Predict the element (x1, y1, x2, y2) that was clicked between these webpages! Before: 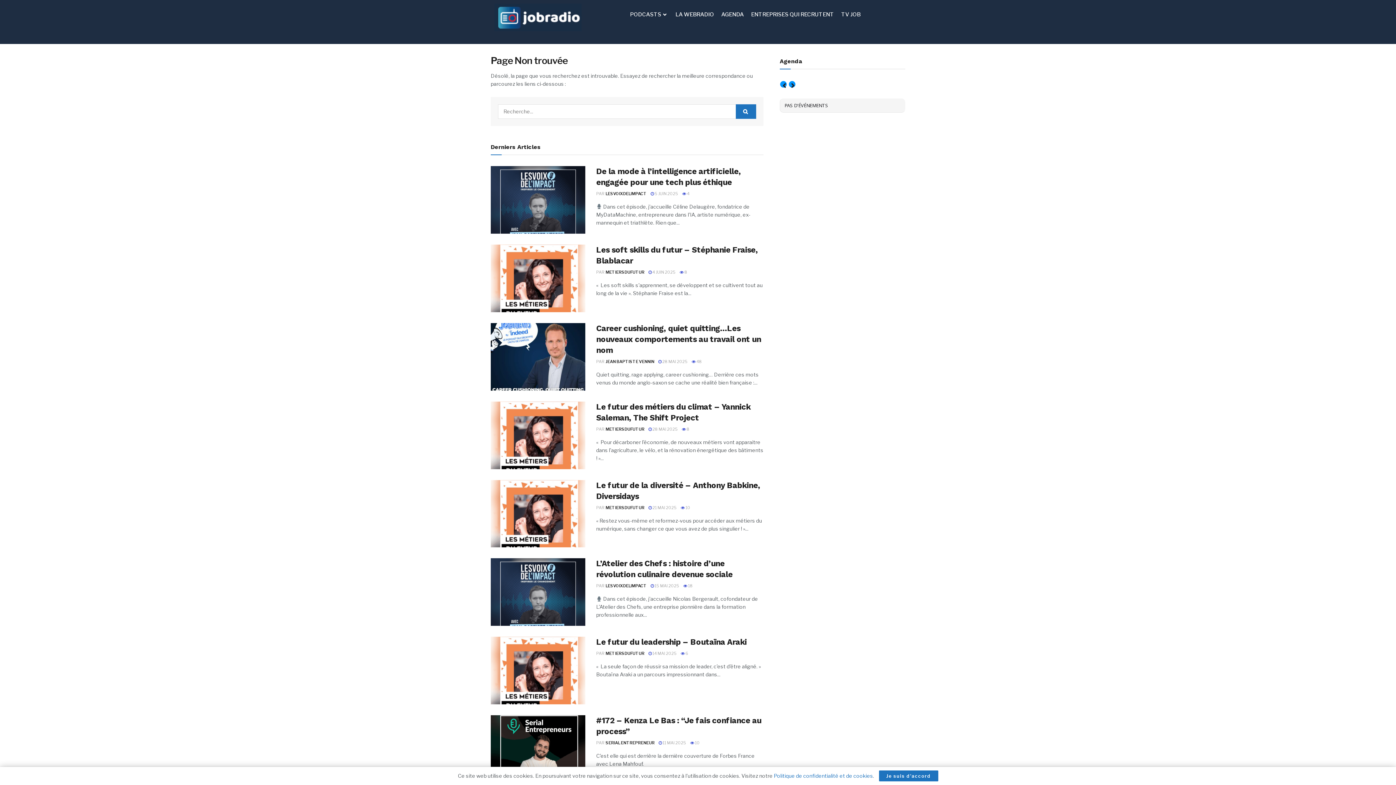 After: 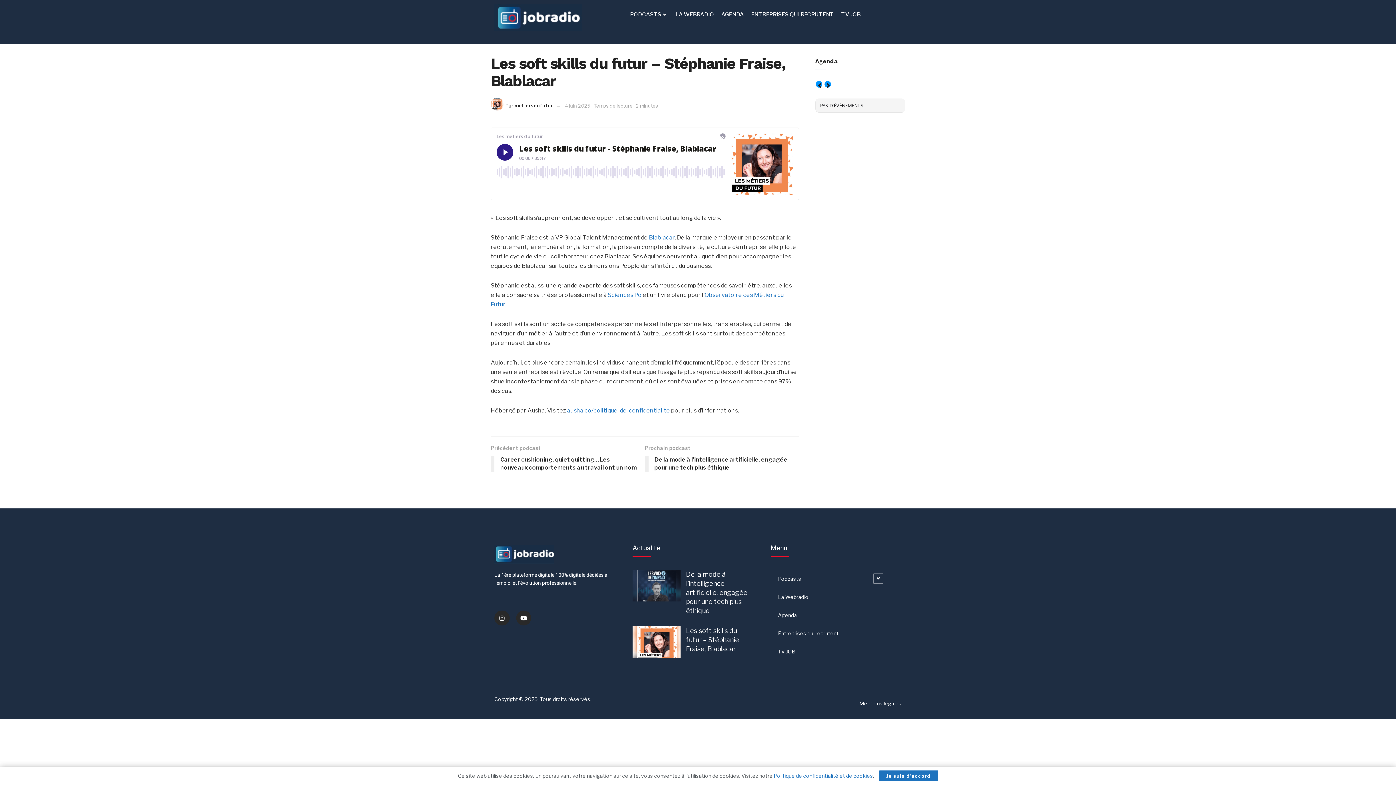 Action: bbox: (490, 244, 585, 312)